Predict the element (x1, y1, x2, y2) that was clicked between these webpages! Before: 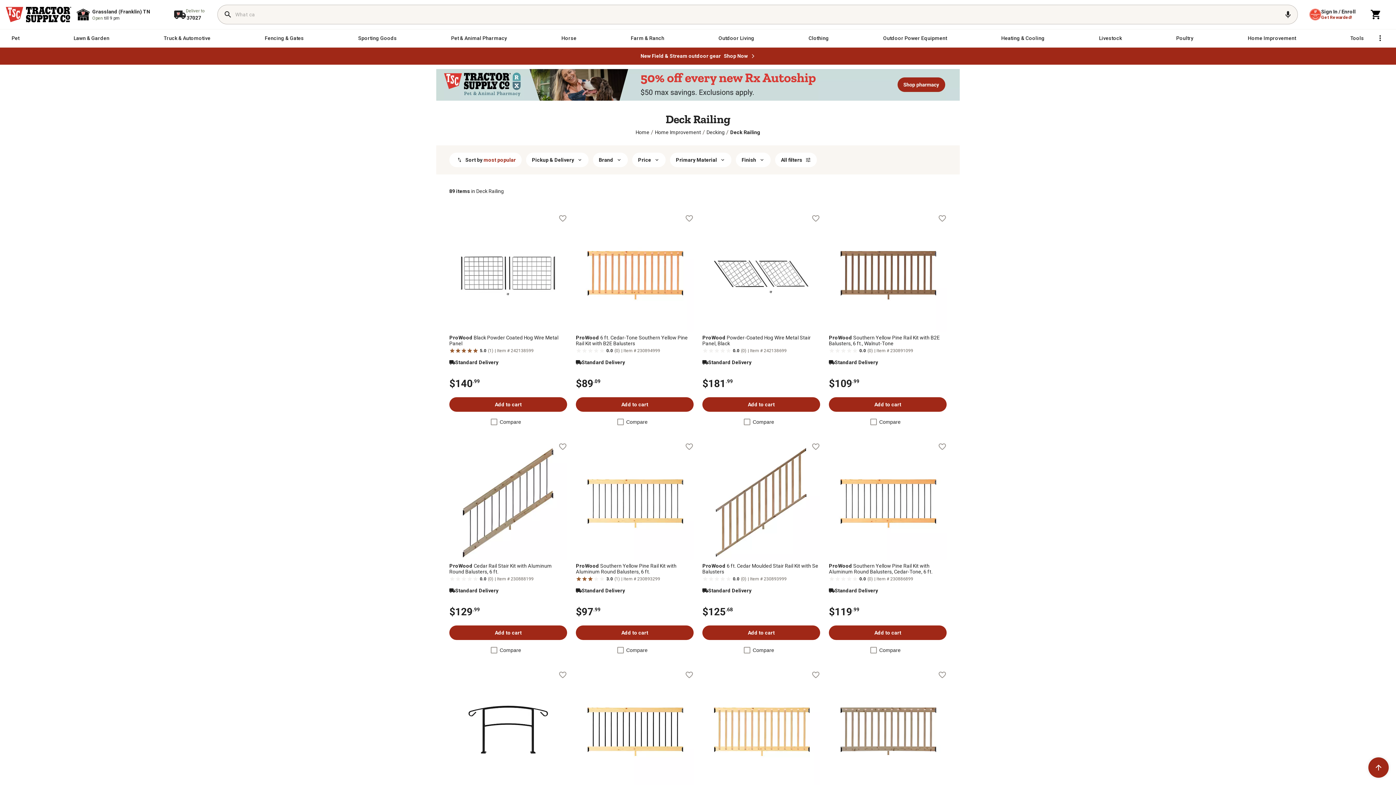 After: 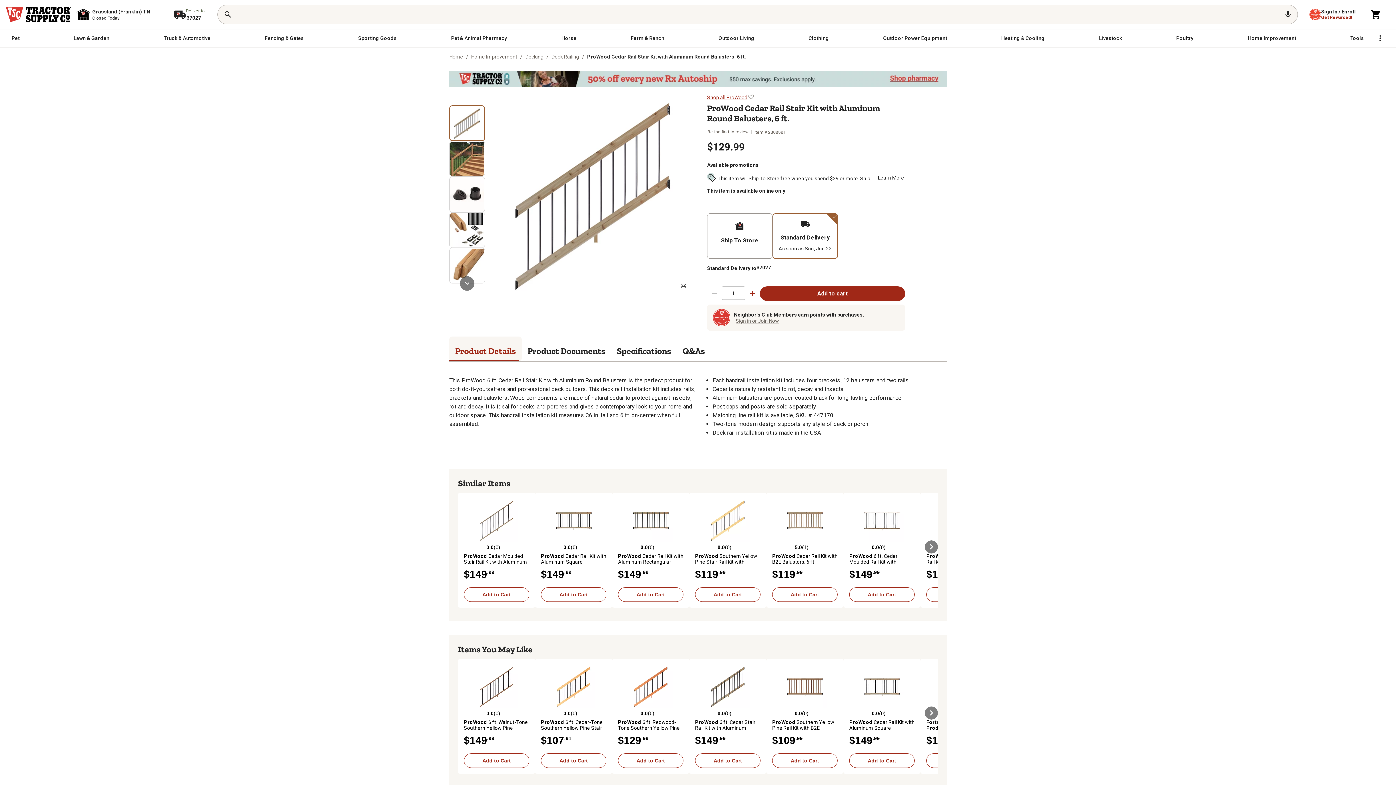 Action: bbox: (449, 563, 567, 582) label: ProWood  Cedar Rail Stair Kit with Aluminum Round Balusters, 6 ft.